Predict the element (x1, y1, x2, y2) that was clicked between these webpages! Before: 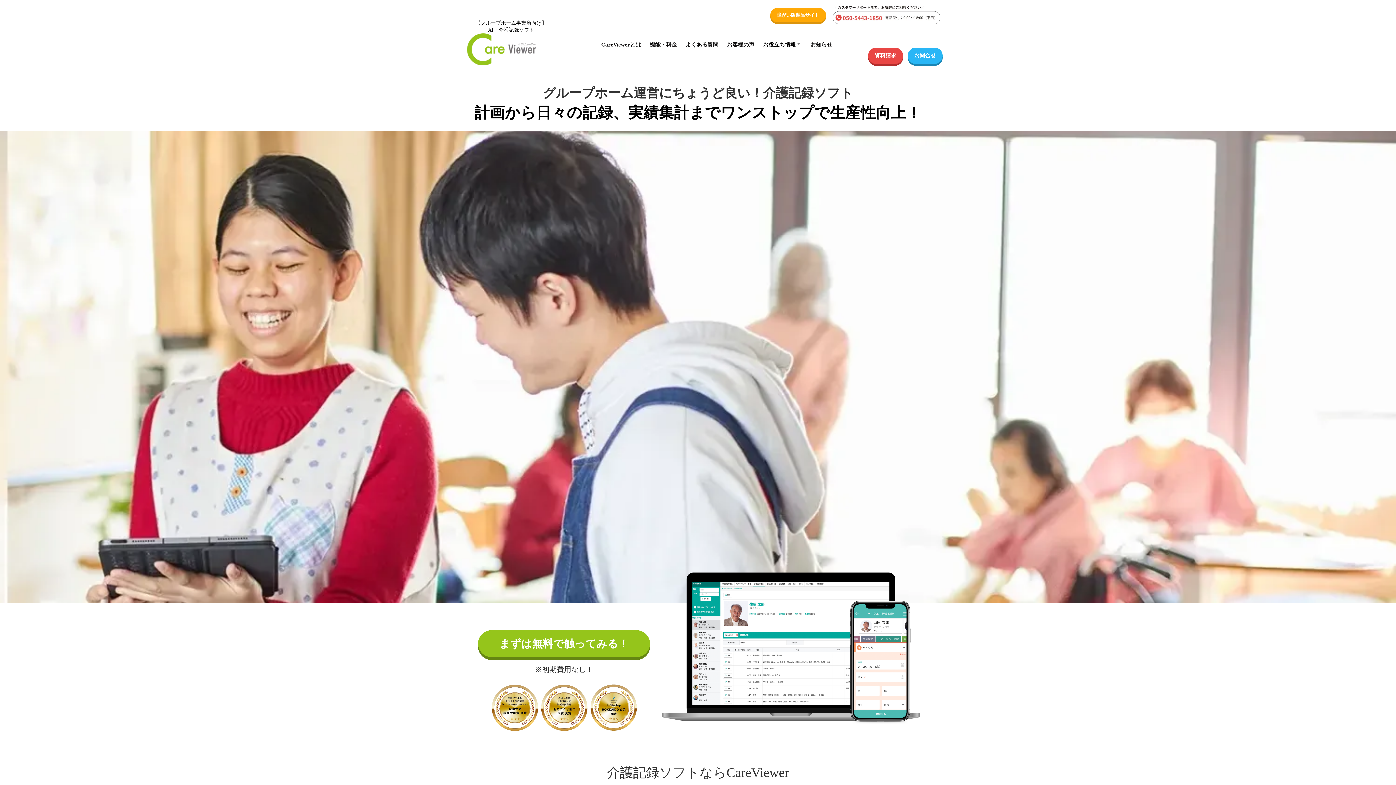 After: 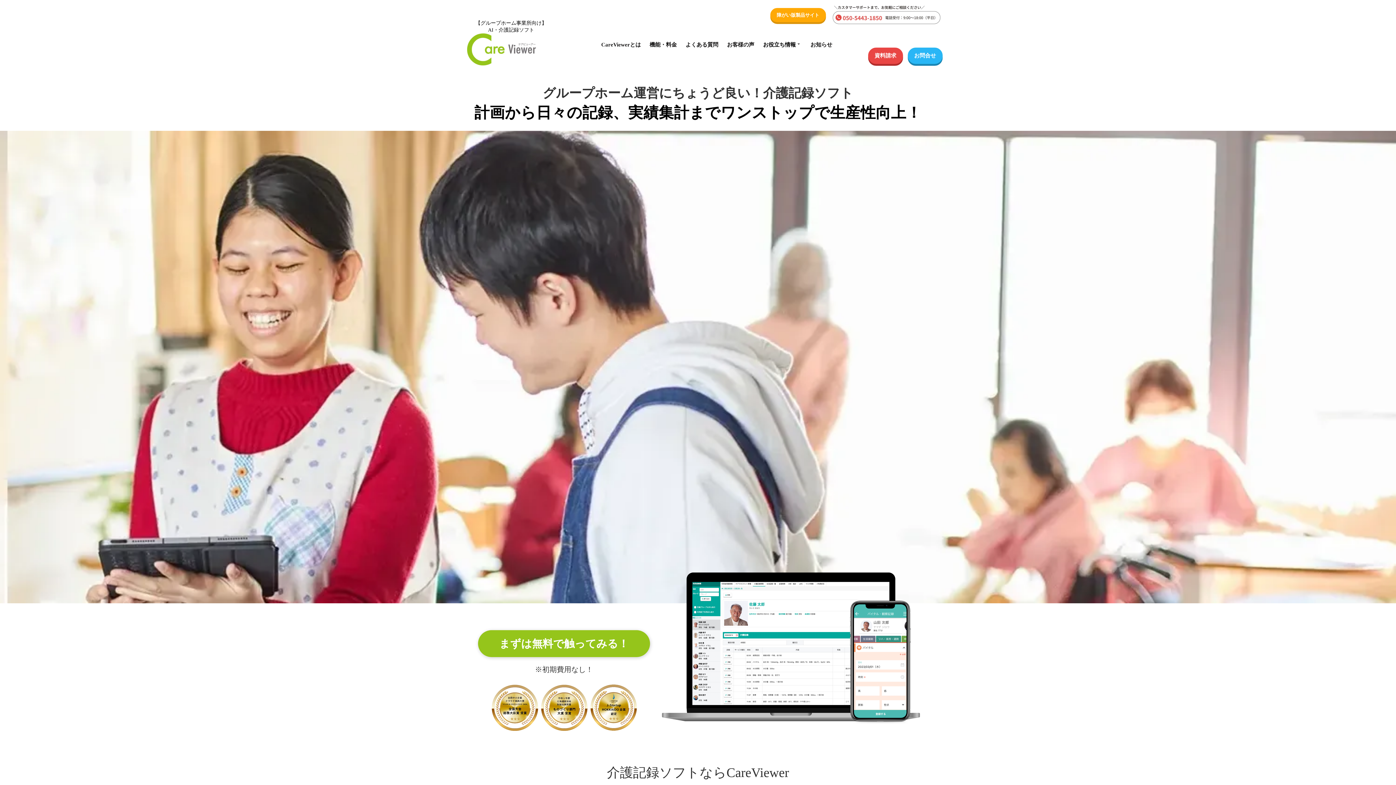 Action: bbox: (478, 205, 650, 232) label: まずは無料で触ってみる！